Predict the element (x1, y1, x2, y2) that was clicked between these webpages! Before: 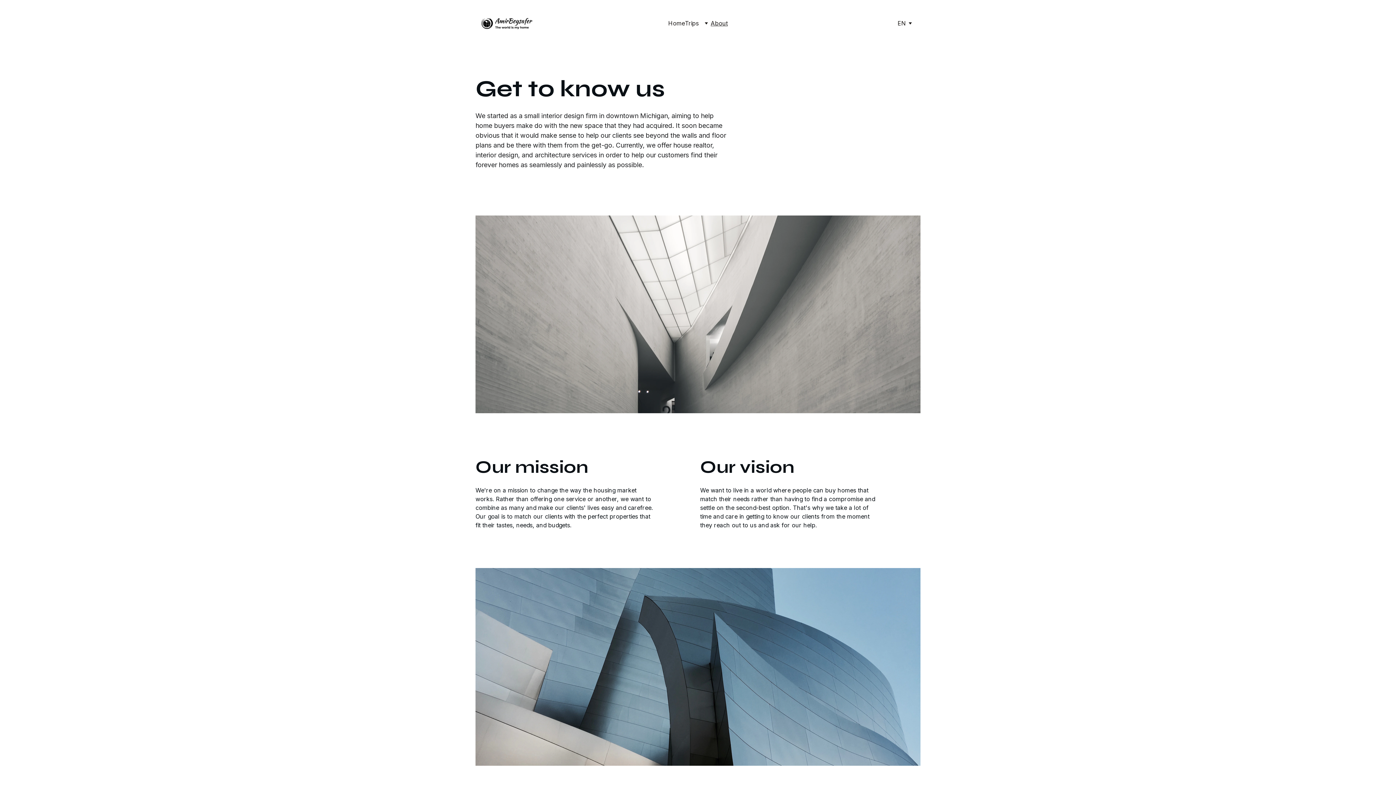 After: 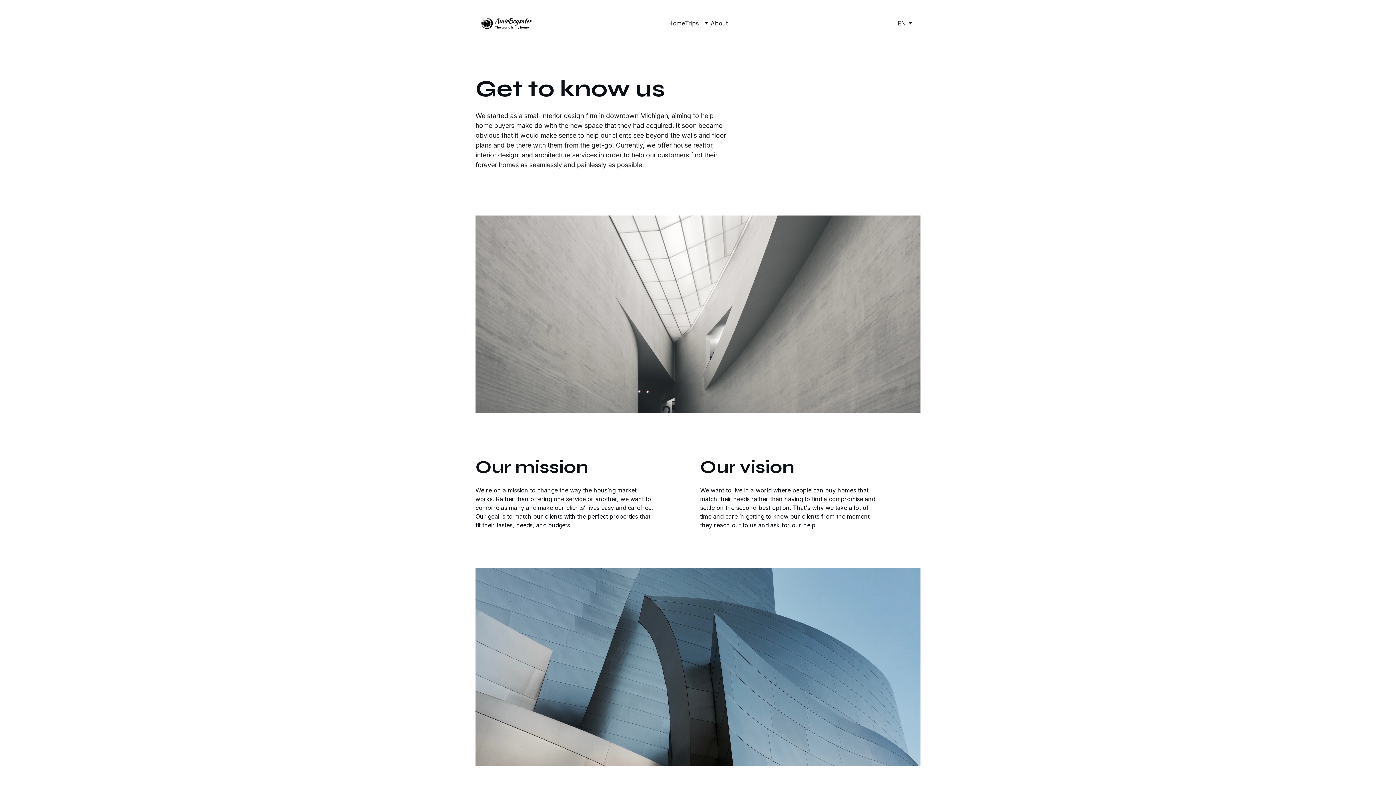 Action: bbox: (710, 18, 728, 27) label: About